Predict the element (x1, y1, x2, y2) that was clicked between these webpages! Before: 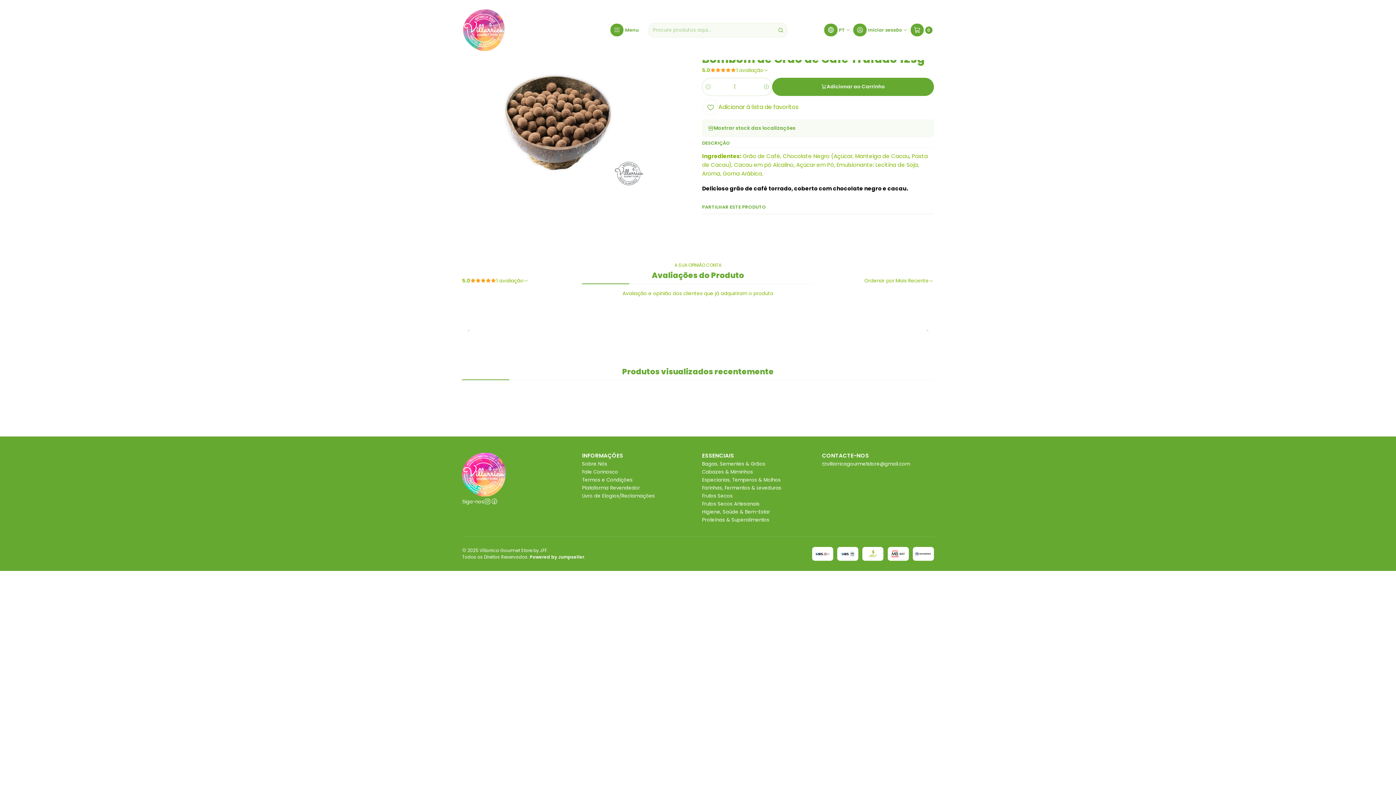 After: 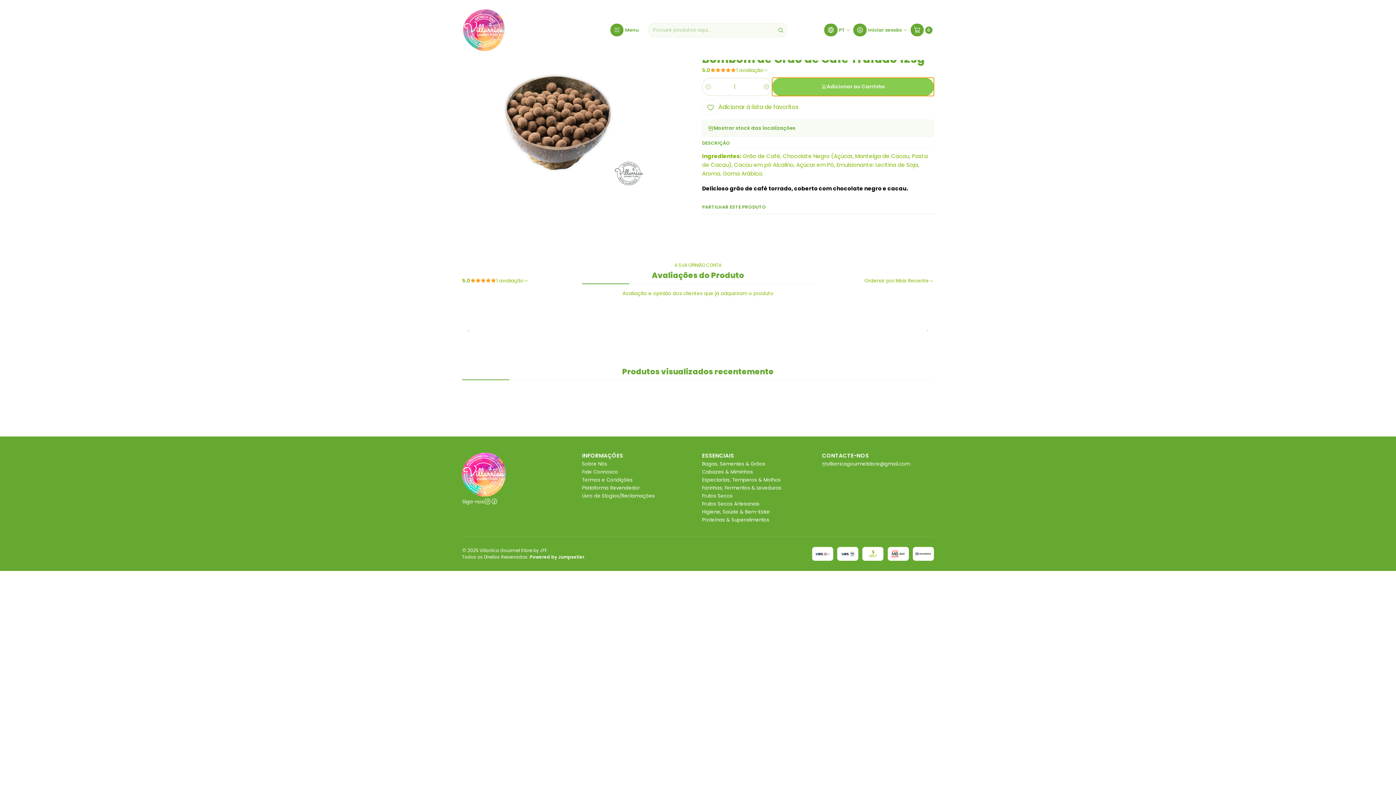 Action: bbox: (772, 77, 934, 95) label: Adicionar ao Carrinho